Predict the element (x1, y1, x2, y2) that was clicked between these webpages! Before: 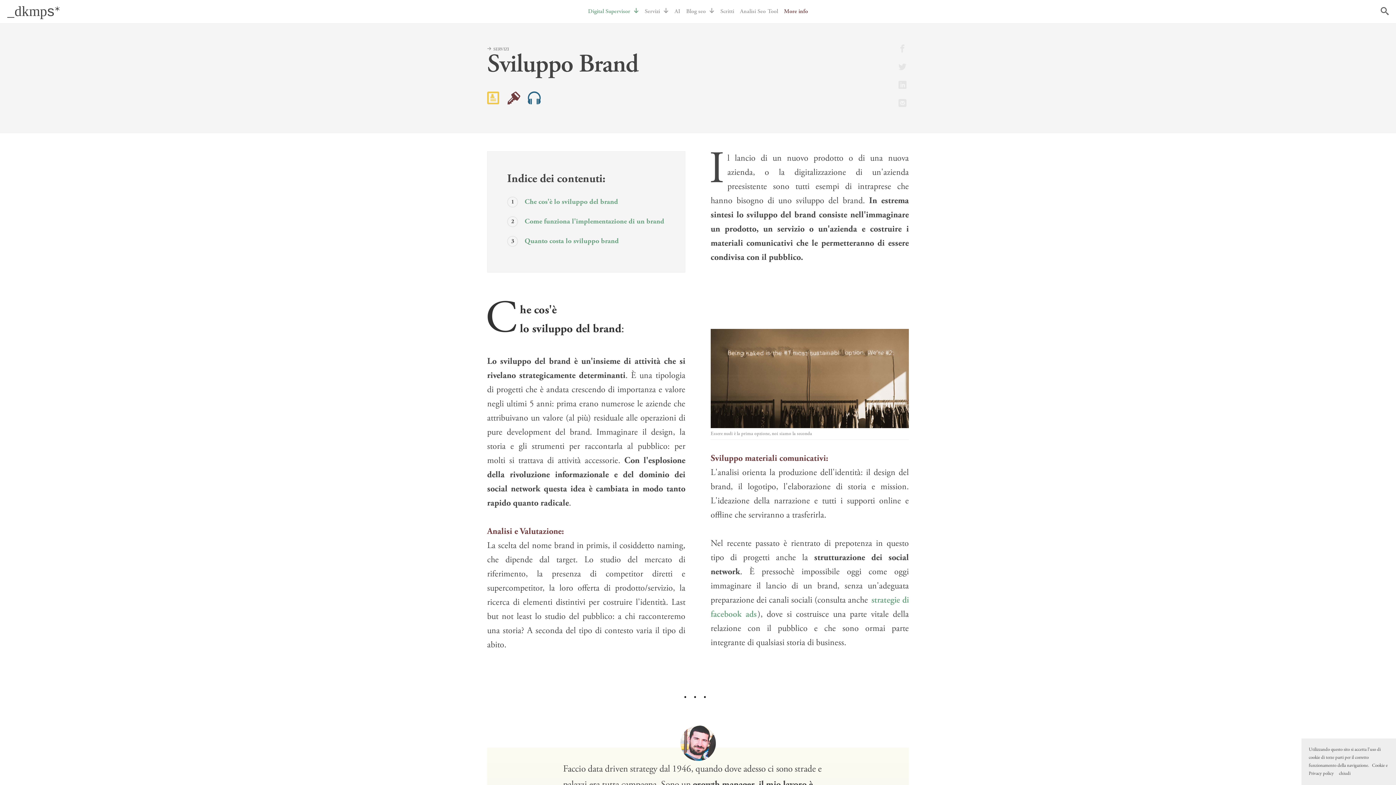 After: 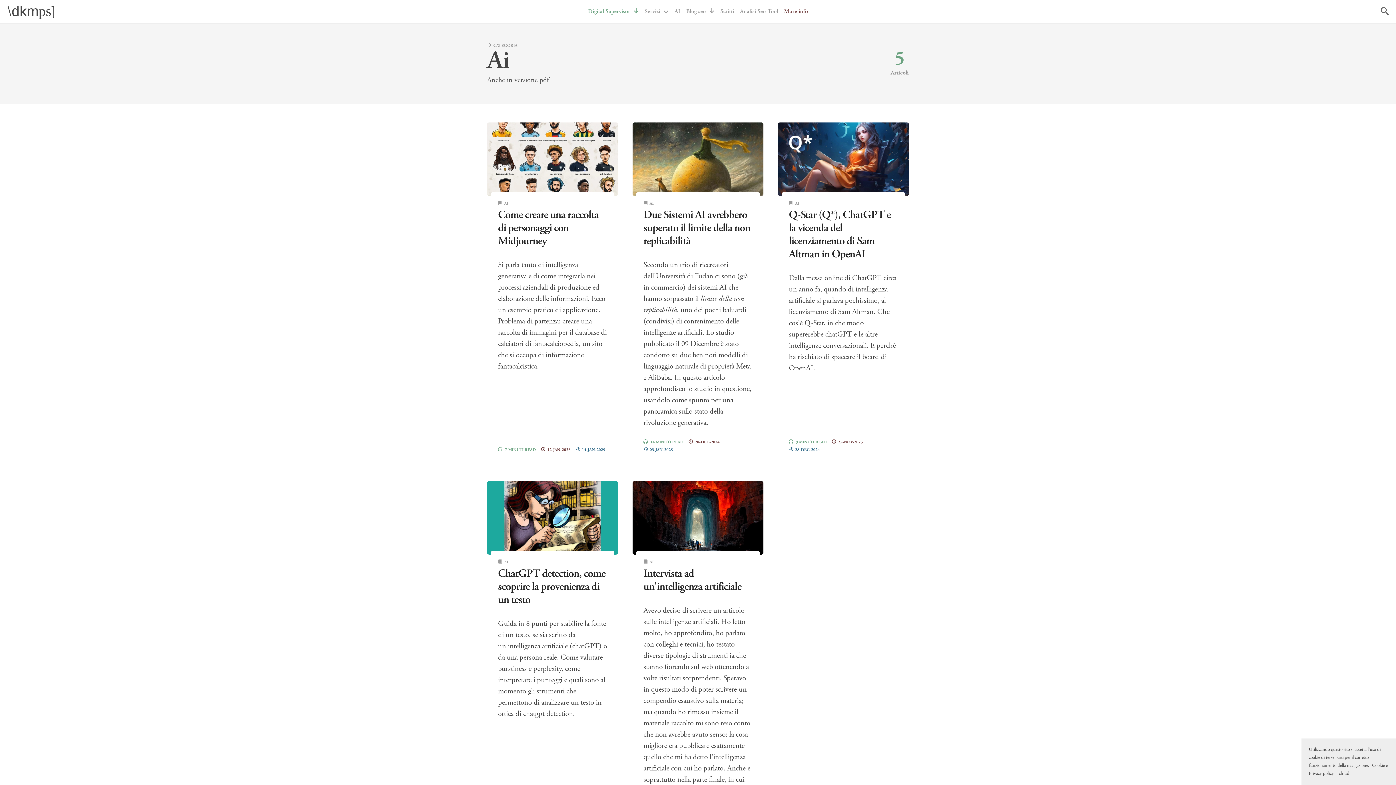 Action: label: AI bbox: (674, 0, 680, 23)